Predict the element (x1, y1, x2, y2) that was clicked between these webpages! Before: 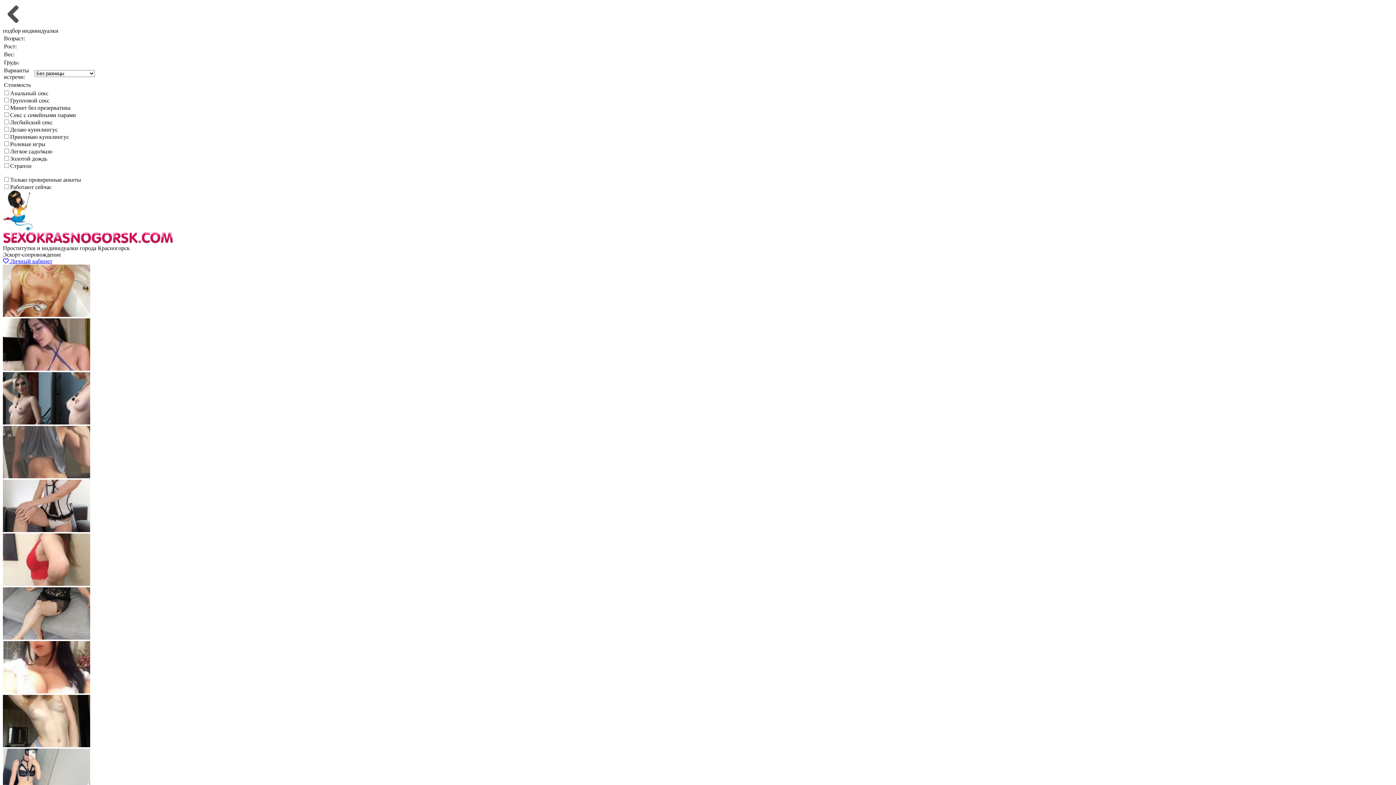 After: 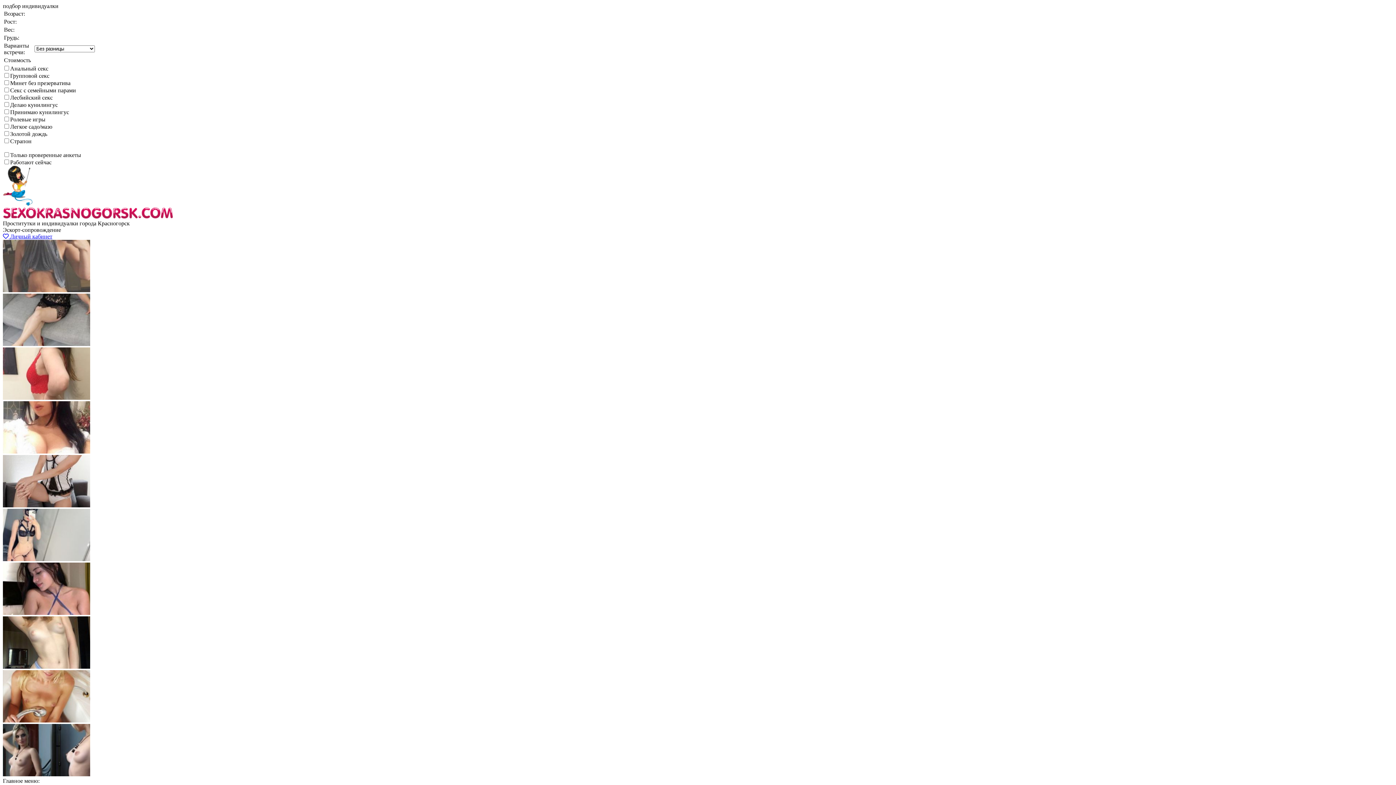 Action: bbox: (2, 21, 26, 27)